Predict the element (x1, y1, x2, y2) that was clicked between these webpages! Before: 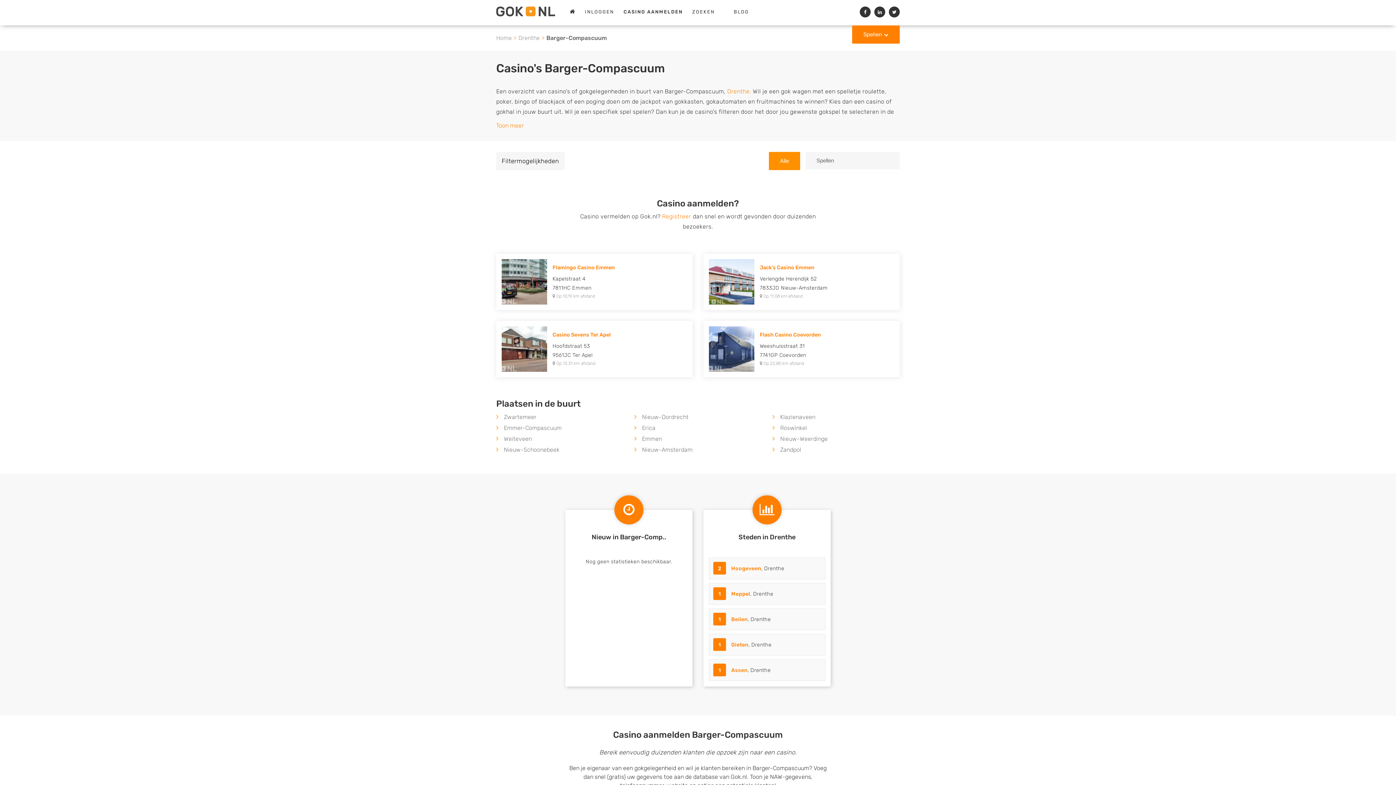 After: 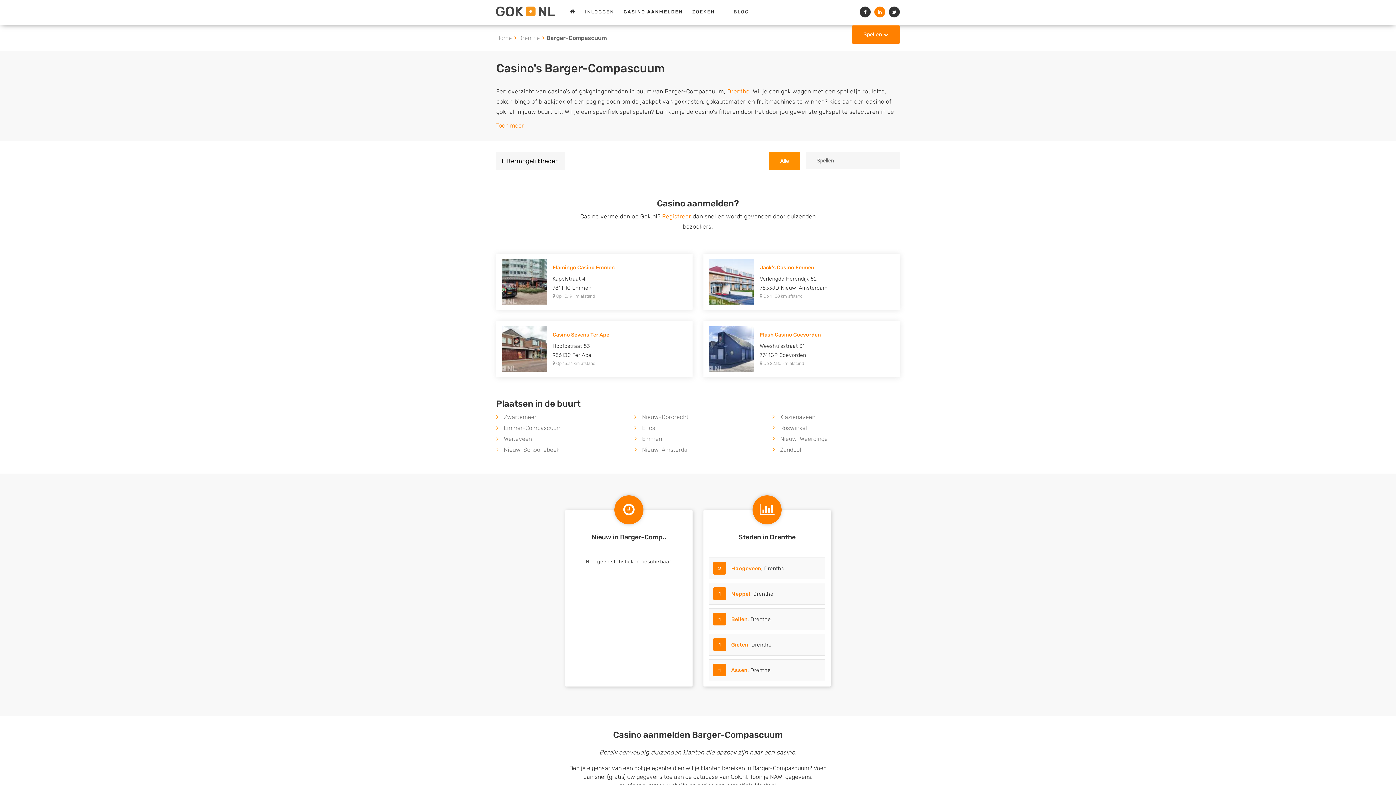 Action: bbox: (874, 6, 885, 17)